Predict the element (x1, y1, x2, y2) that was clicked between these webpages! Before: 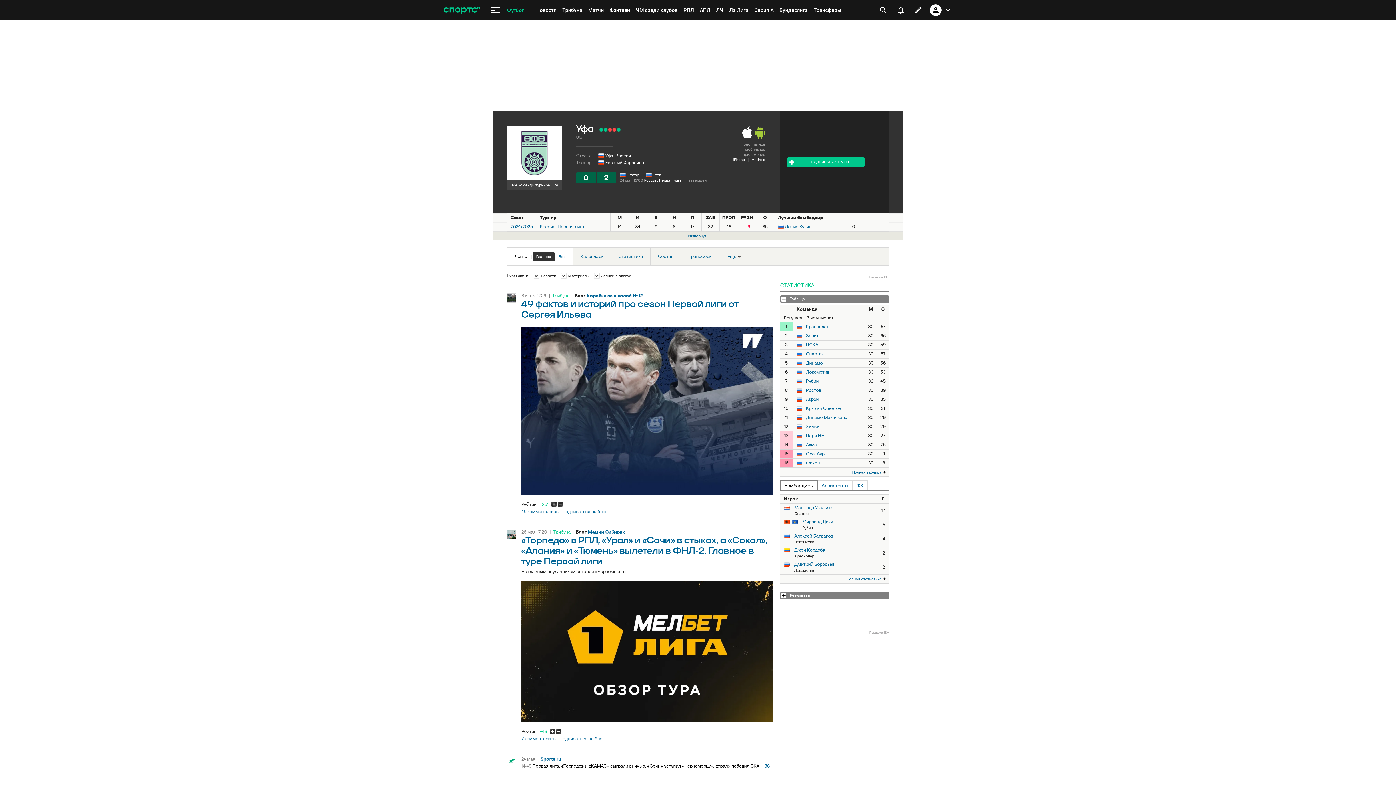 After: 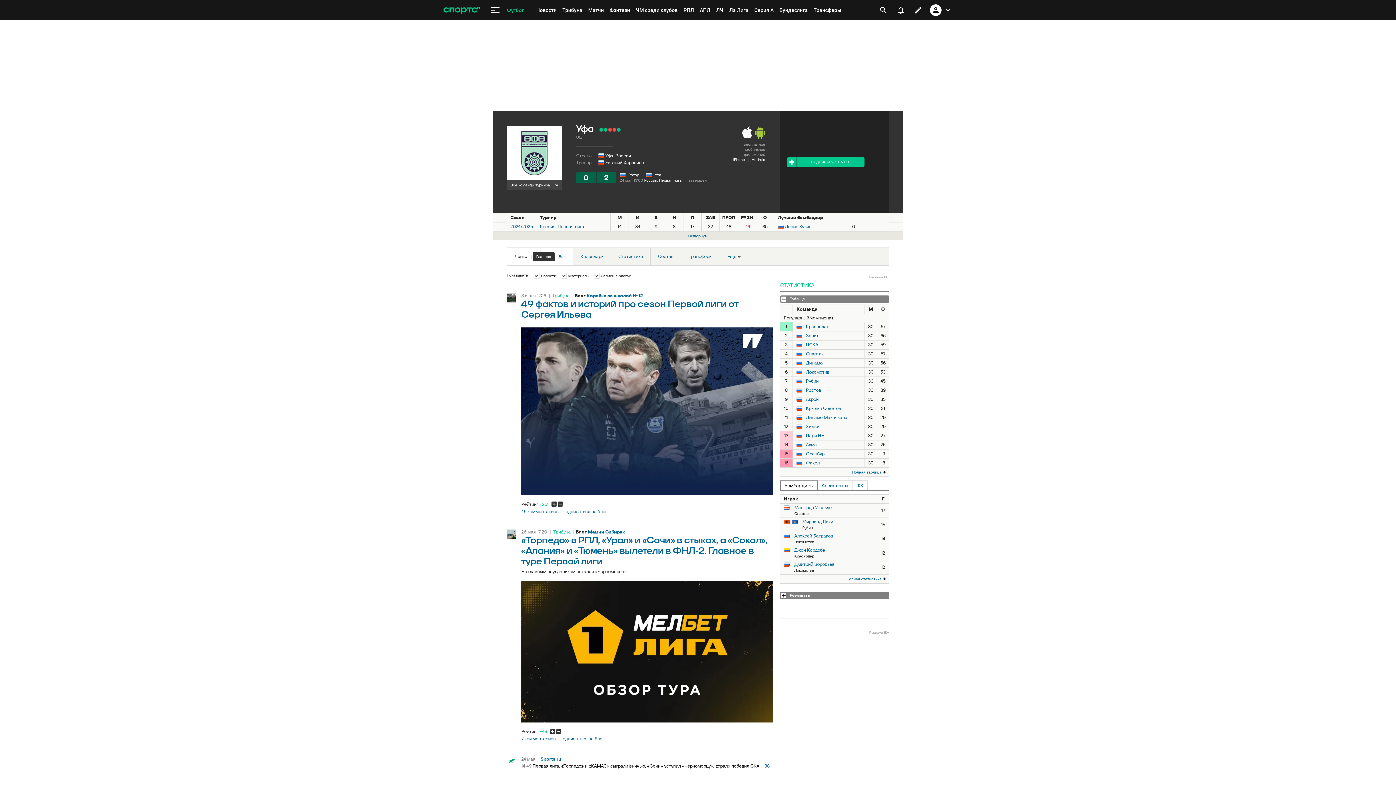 Action: bbox: (909, 1, 927, 18)